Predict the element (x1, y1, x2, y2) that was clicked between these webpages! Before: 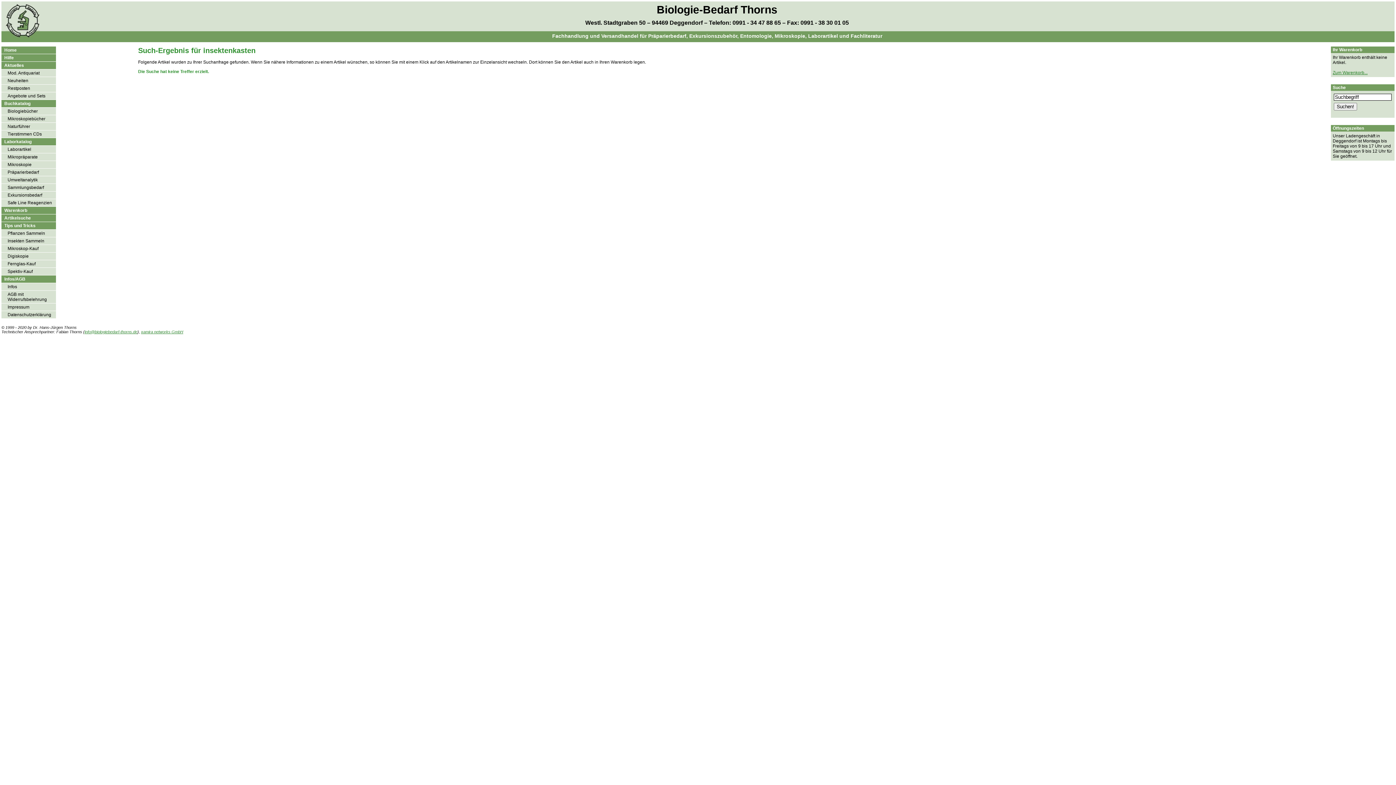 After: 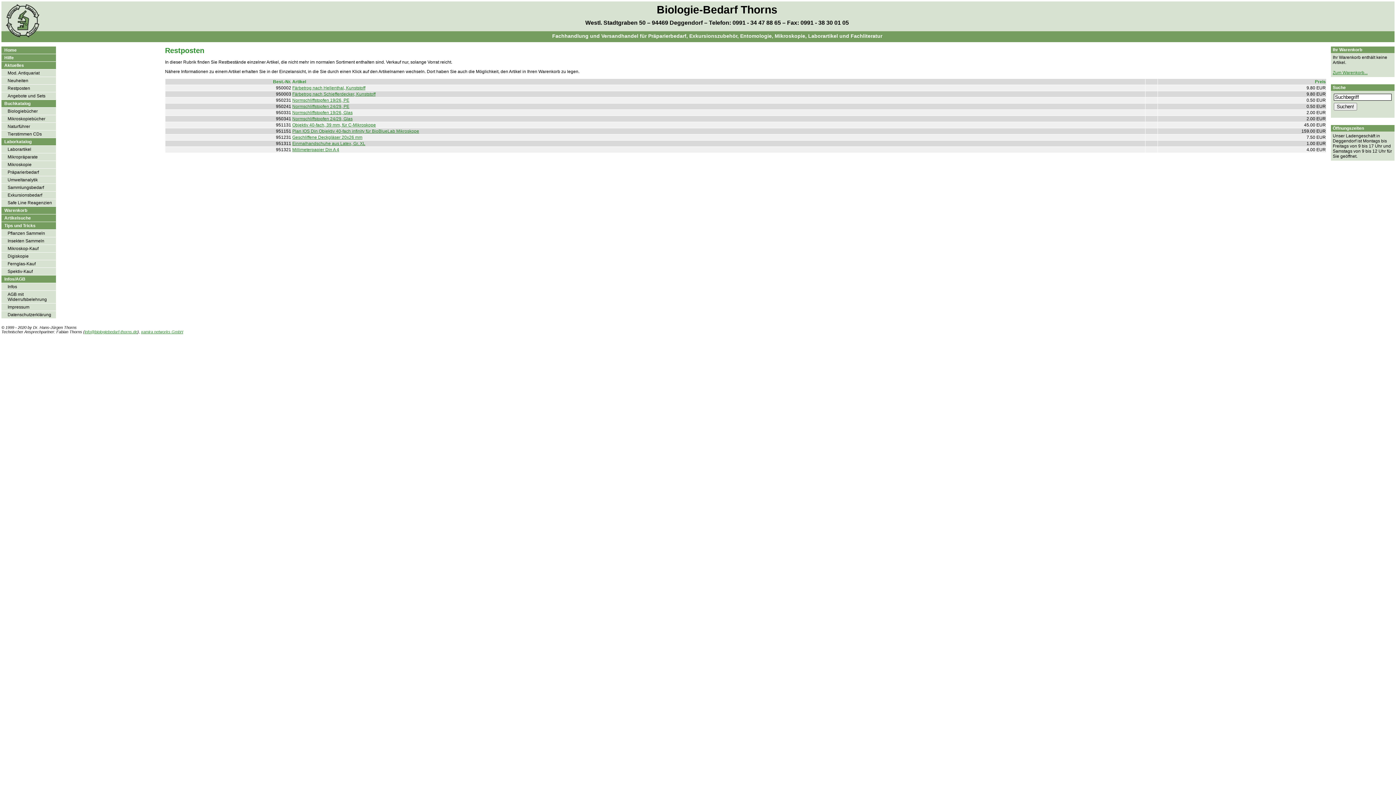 Action: bbox: (1, 84, 56, 92) label: Restposten